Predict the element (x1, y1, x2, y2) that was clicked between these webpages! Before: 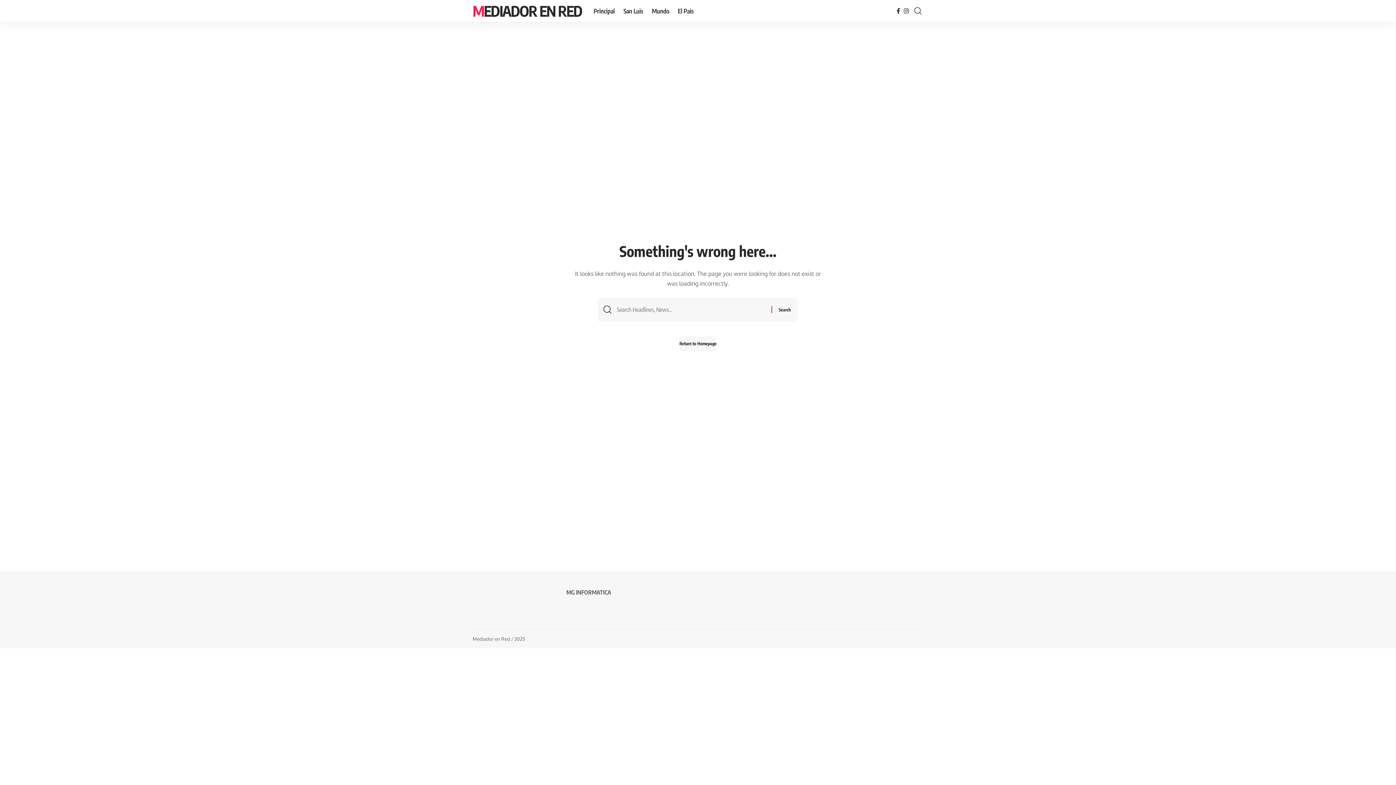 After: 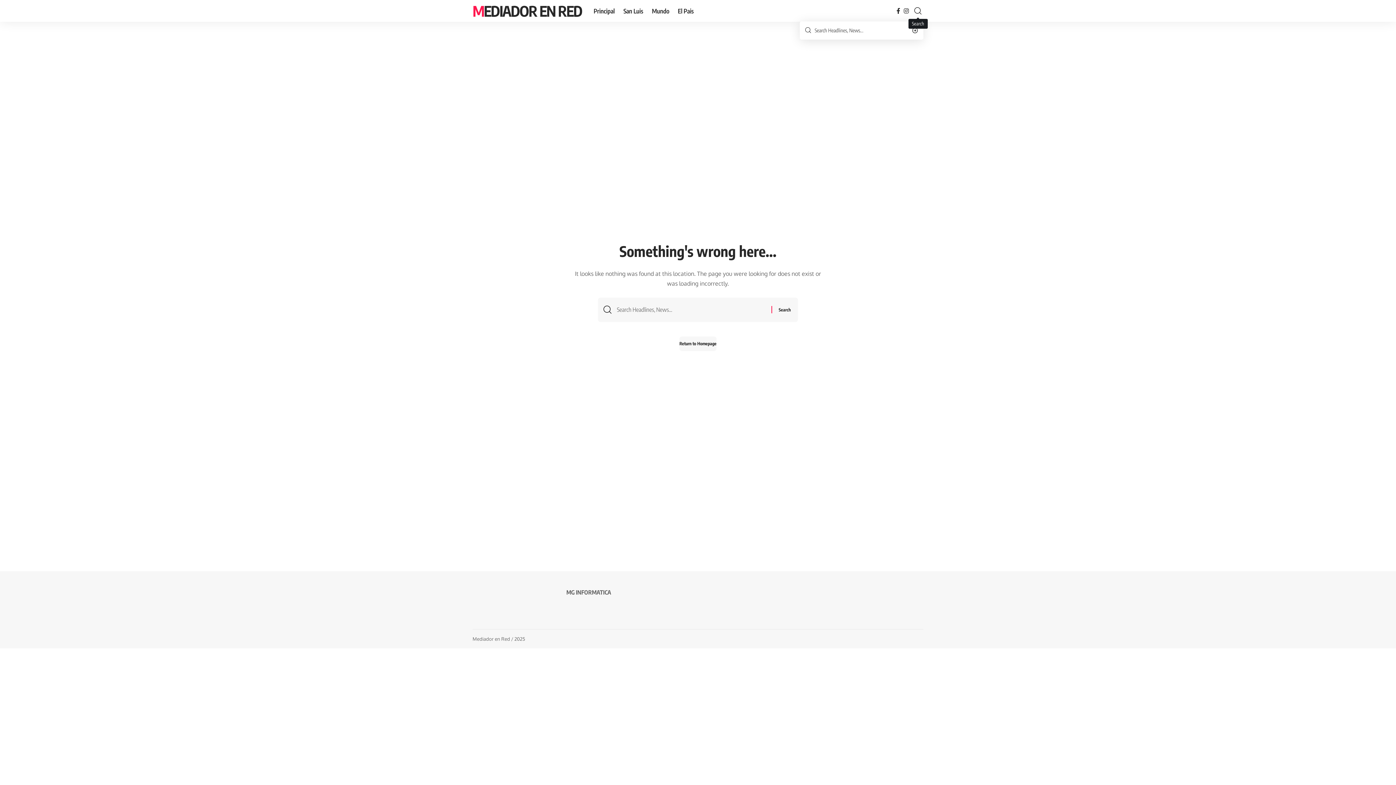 Action: bbox: (914, 4, 921, 17) label: search